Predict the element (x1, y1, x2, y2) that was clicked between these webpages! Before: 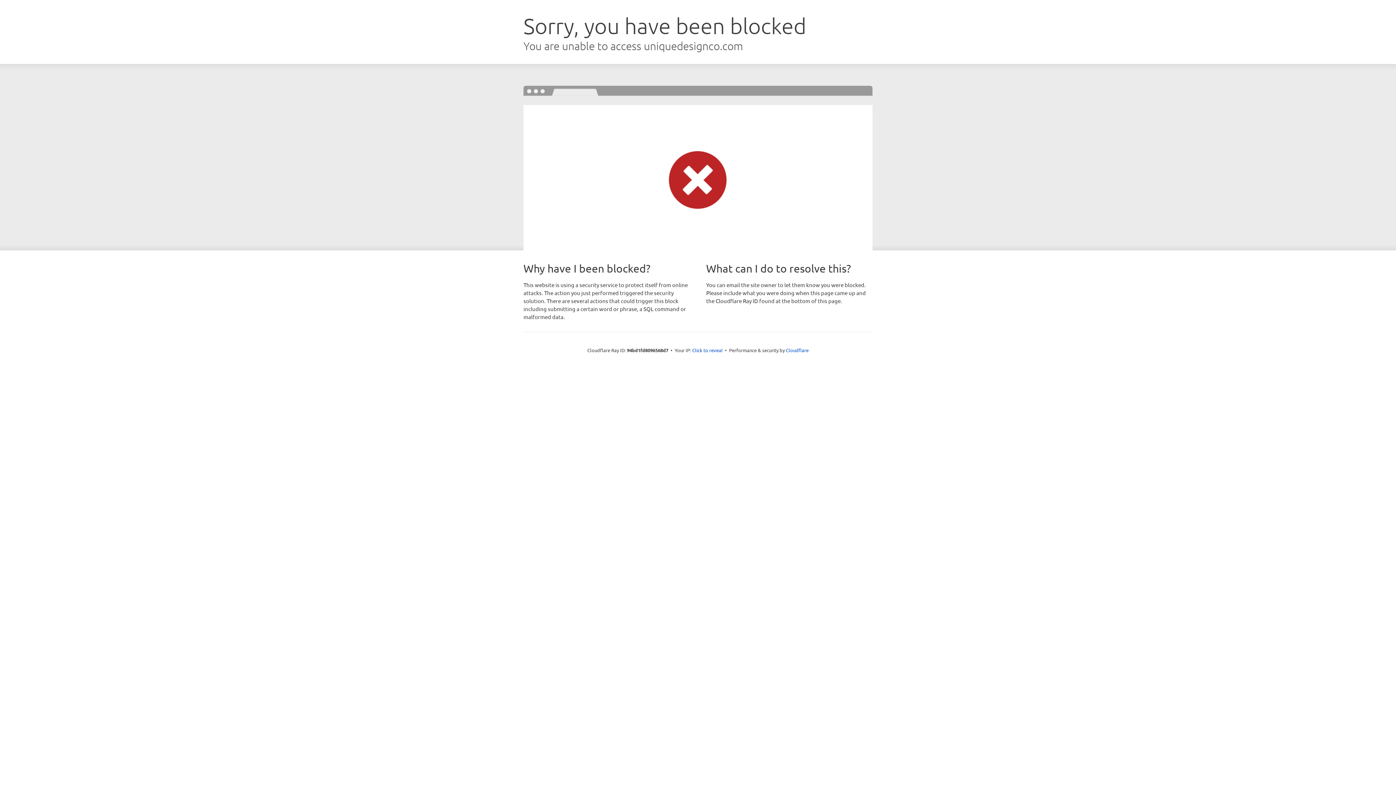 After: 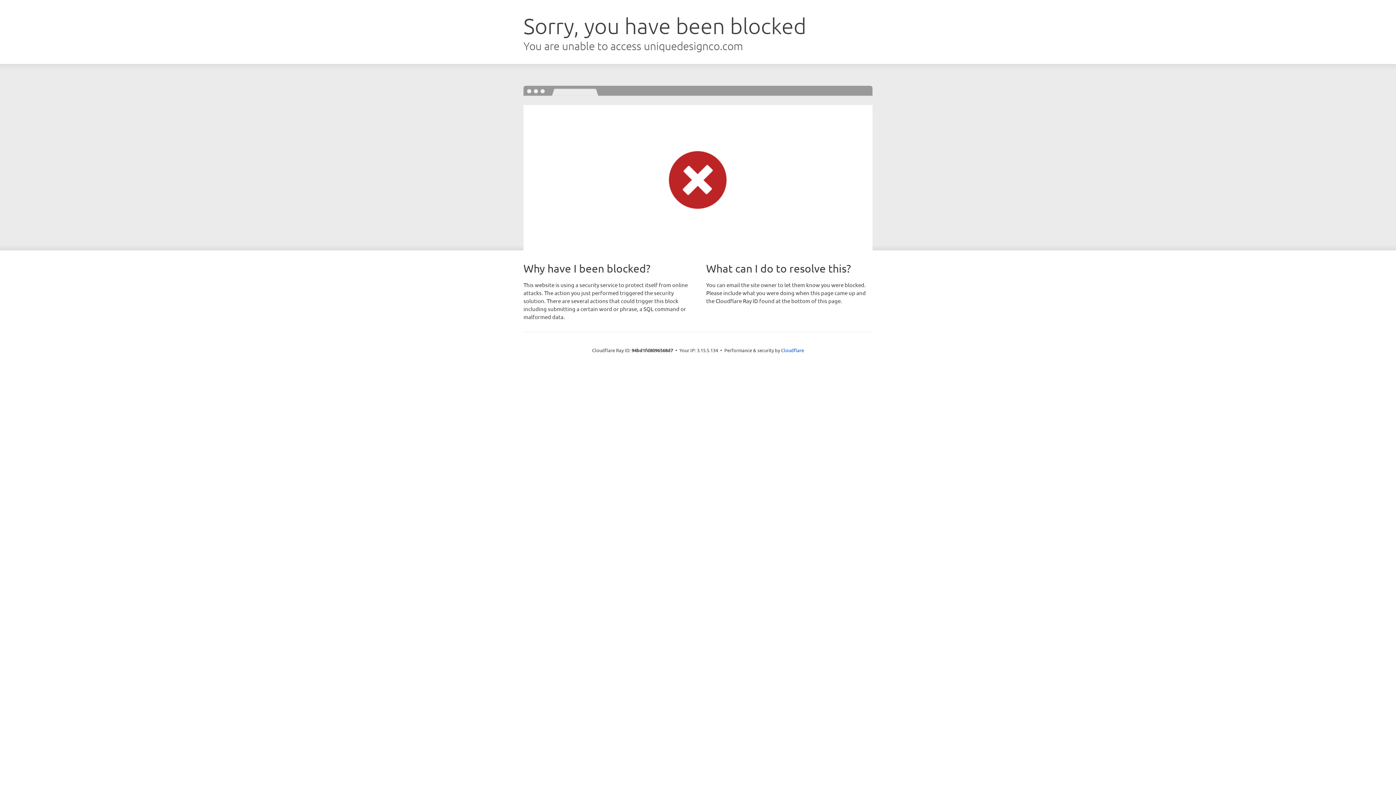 Action: label: Click to reveal bbox: (692, 346, 722, 353)